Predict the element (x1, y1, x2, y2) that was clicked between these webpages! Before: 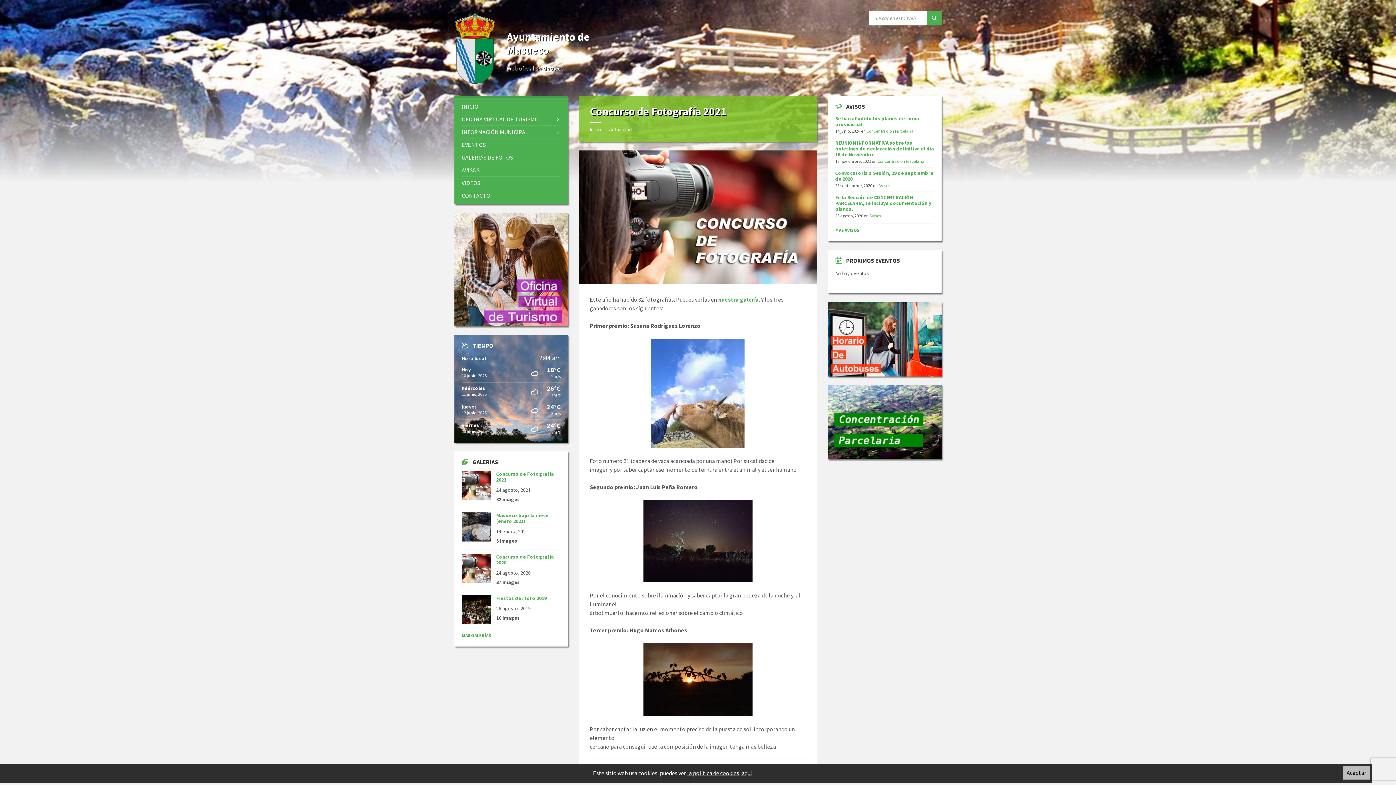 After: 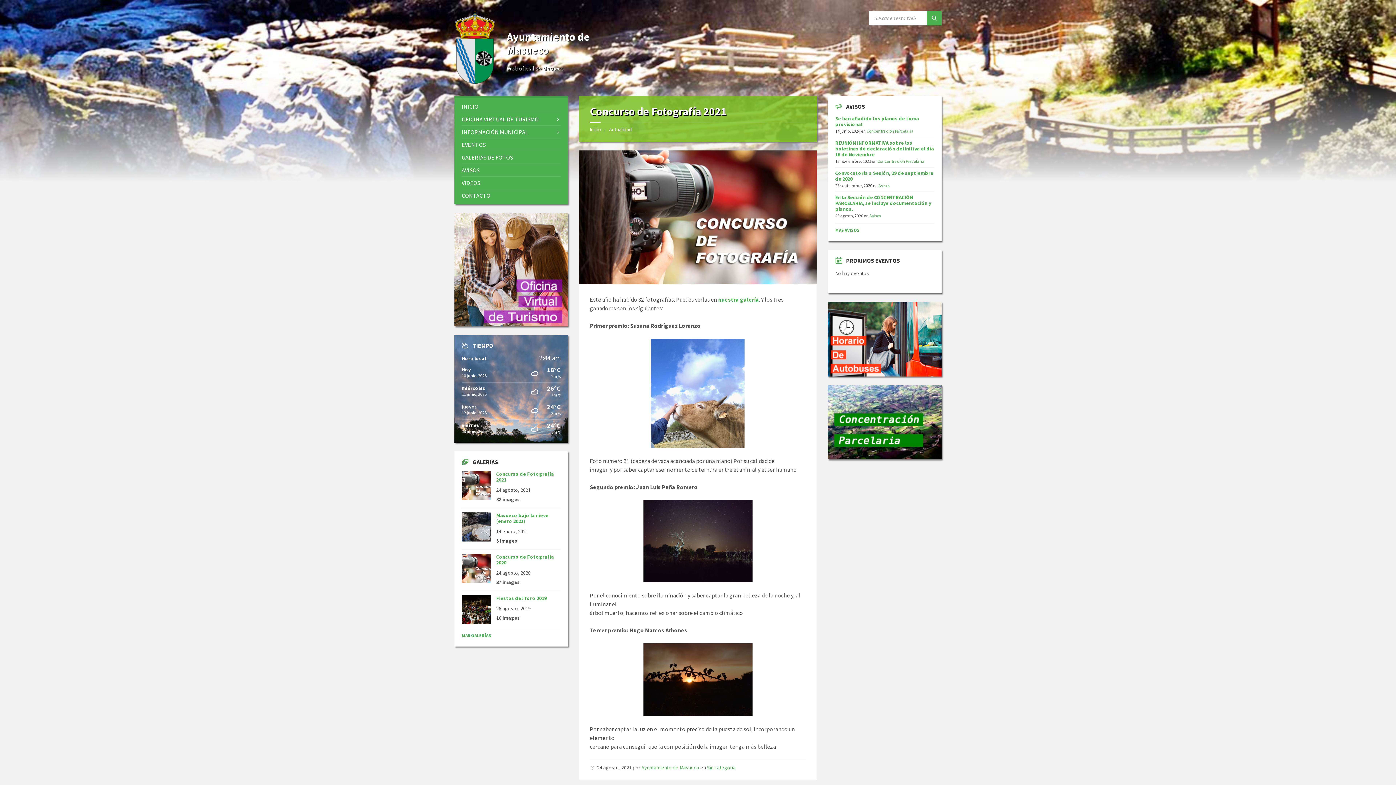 Action: bbox: (1343, 766, 1370, 780) label: Aceptar